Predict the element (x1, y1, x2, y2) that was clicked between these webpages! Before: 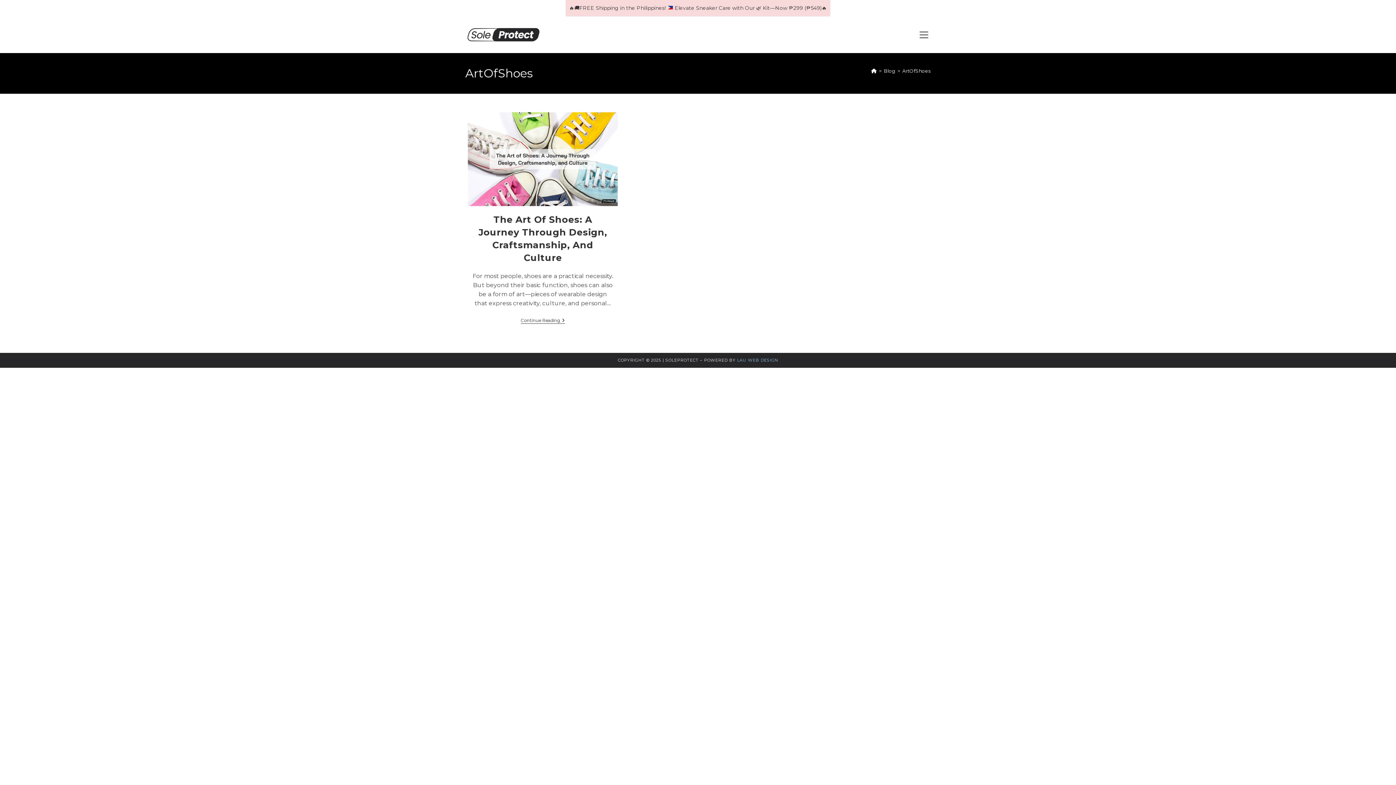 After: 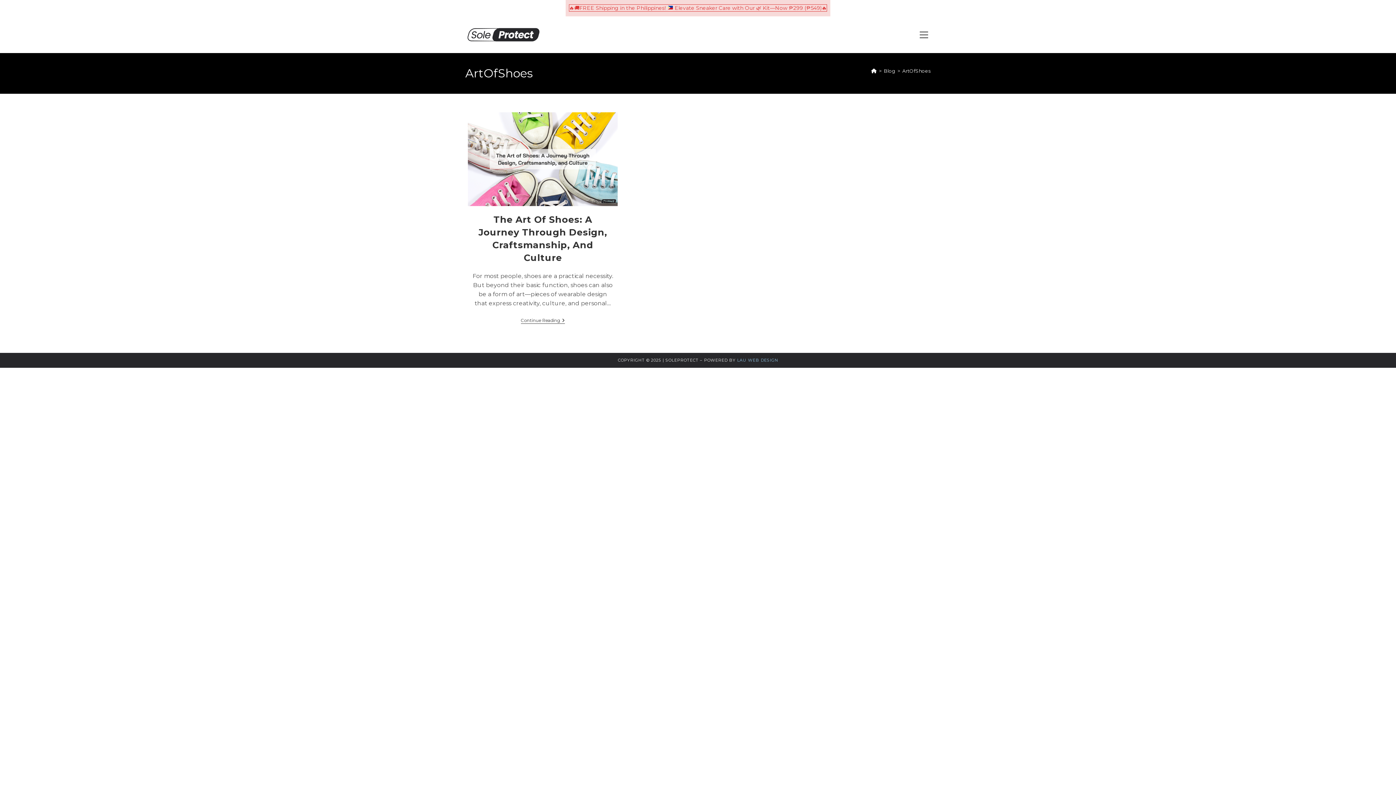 Action: bbox: (569, 4, 827, 11) label: 🔥🚚FREE Shipping in the Philippines!  Elevate Sneaker Care with Our 🌿 Kit—Now ₱299 (₱549)🔥